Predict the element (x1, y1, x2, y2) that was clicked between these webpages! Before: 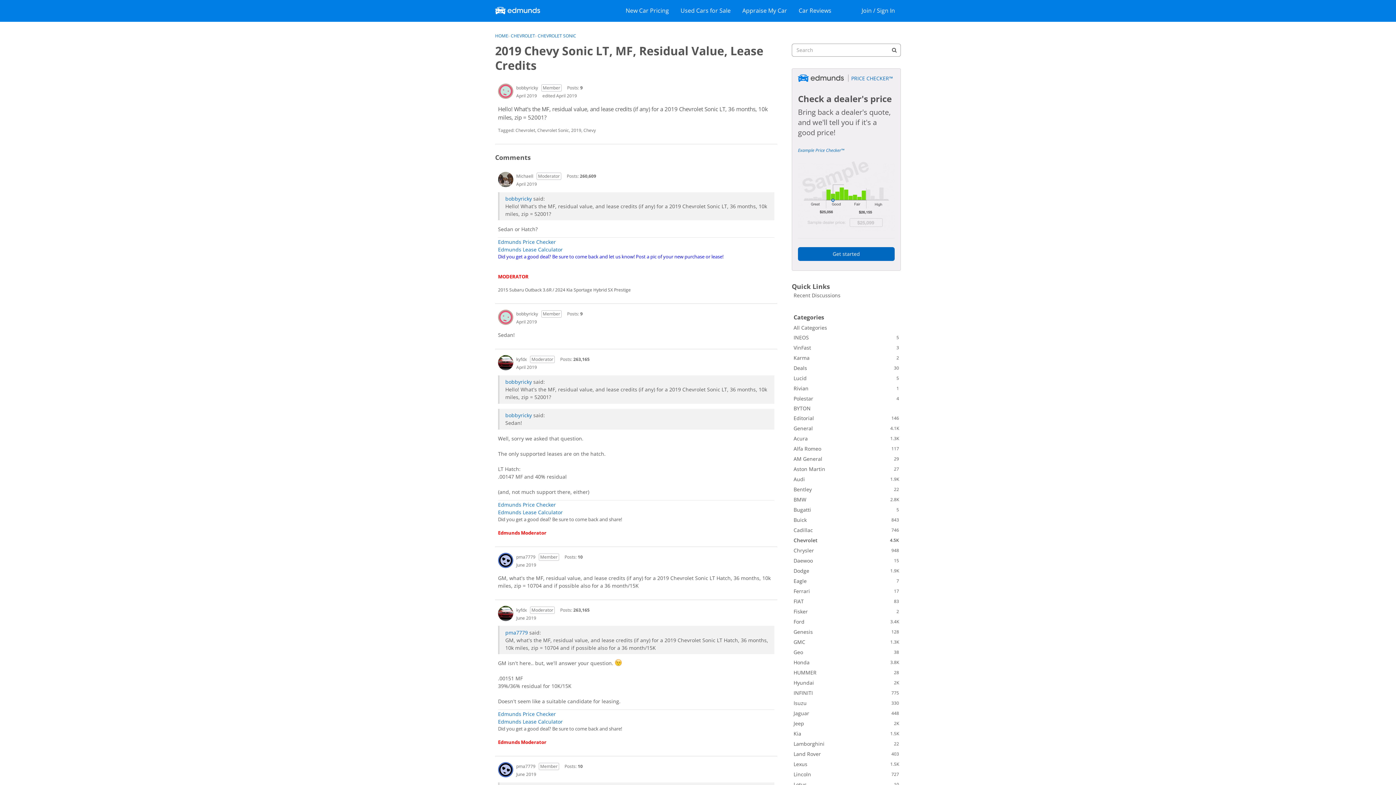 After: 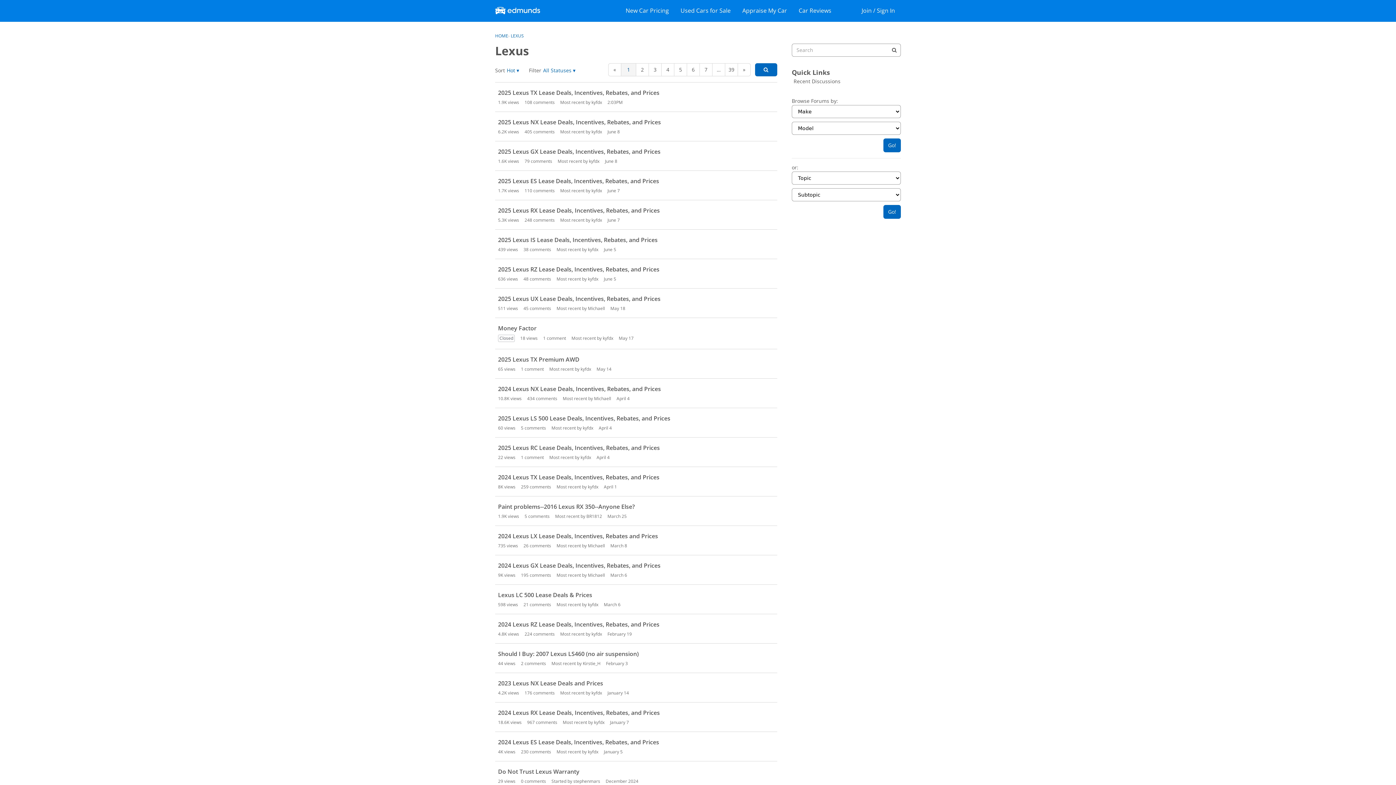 Action: label: 1.5K
Lexus bbox: (792, 759, 901, 769)